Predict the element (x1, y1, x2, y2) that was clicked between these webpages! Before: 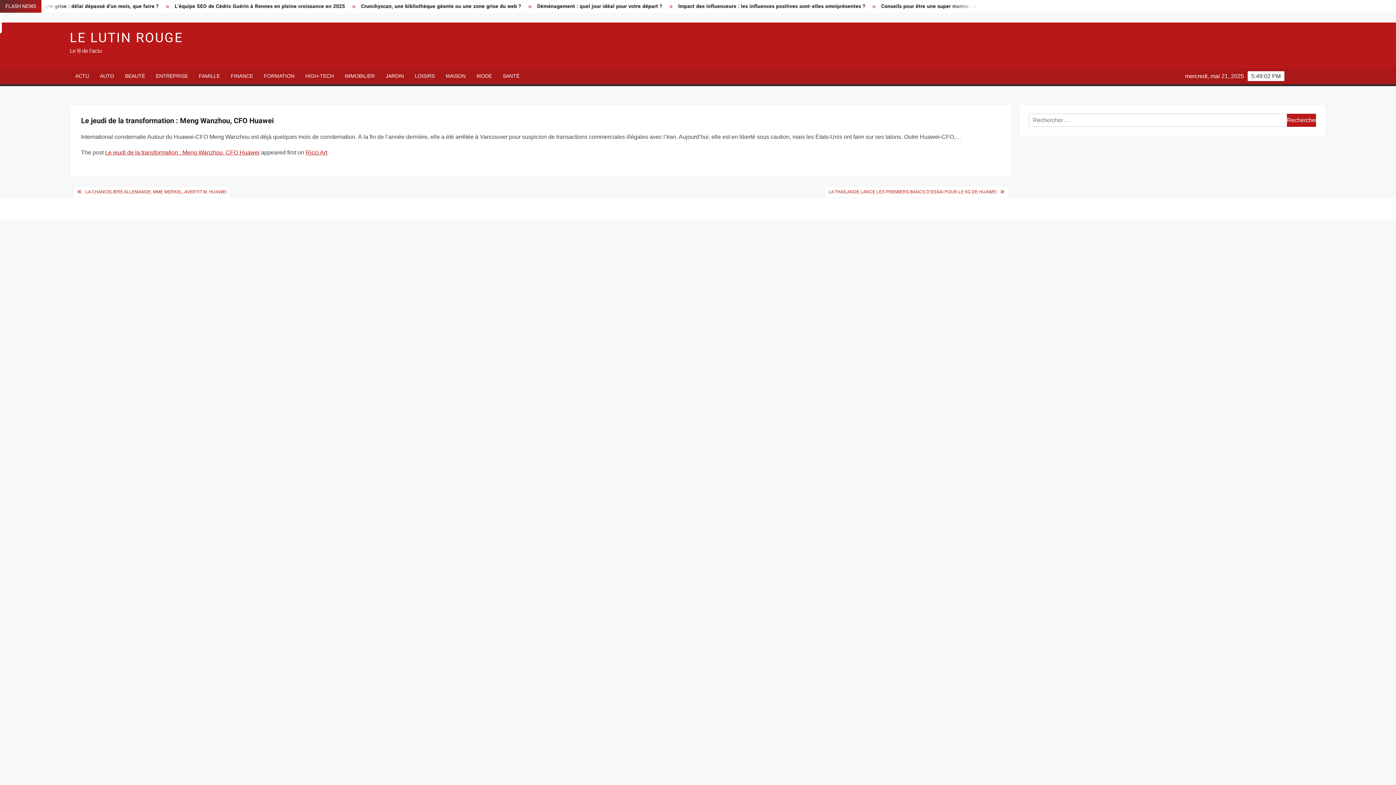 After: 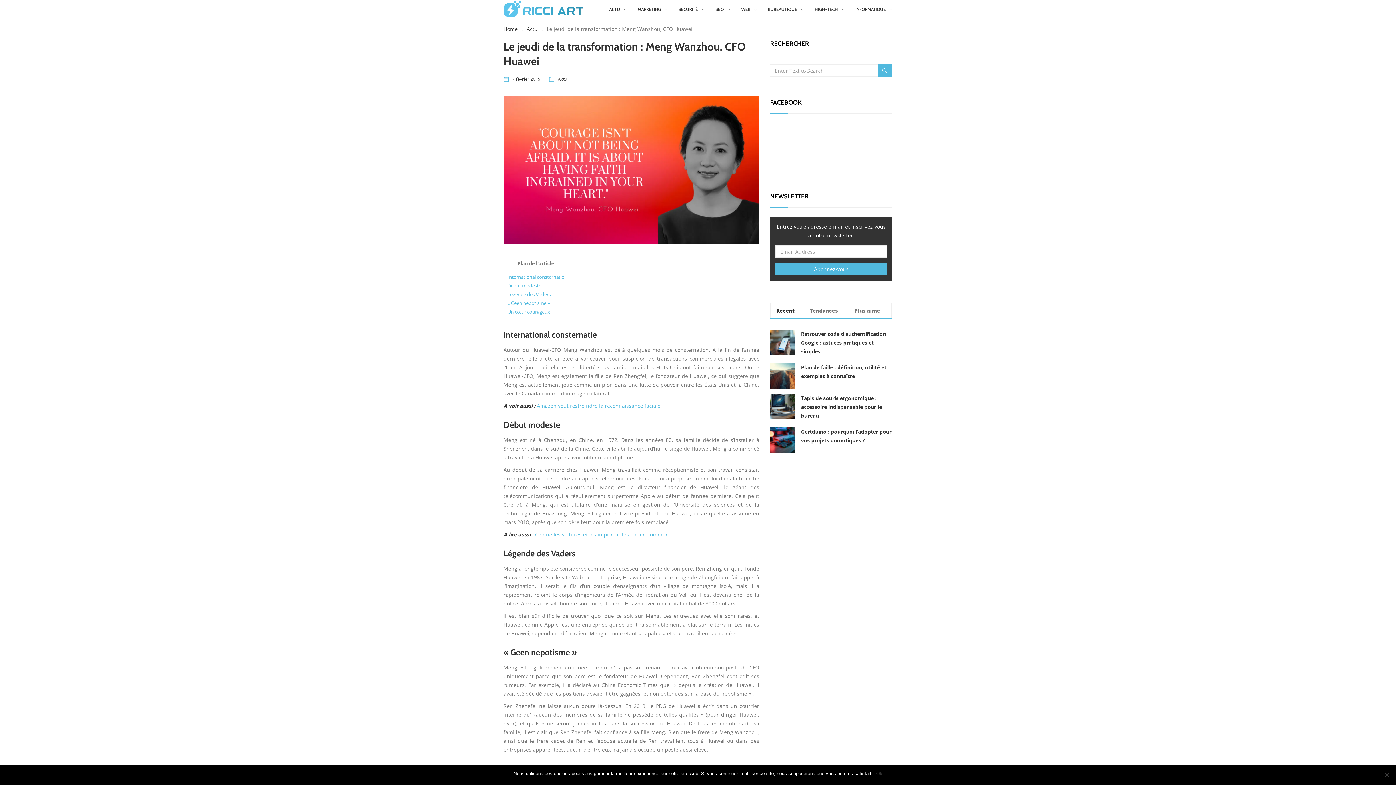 Action: label: LA THAÏLANDE LANCE LES PREMIERS BANCS D’ESSAI POUR LE 5G DE HUAWEI bbox: (825, 186, 1000, 197)